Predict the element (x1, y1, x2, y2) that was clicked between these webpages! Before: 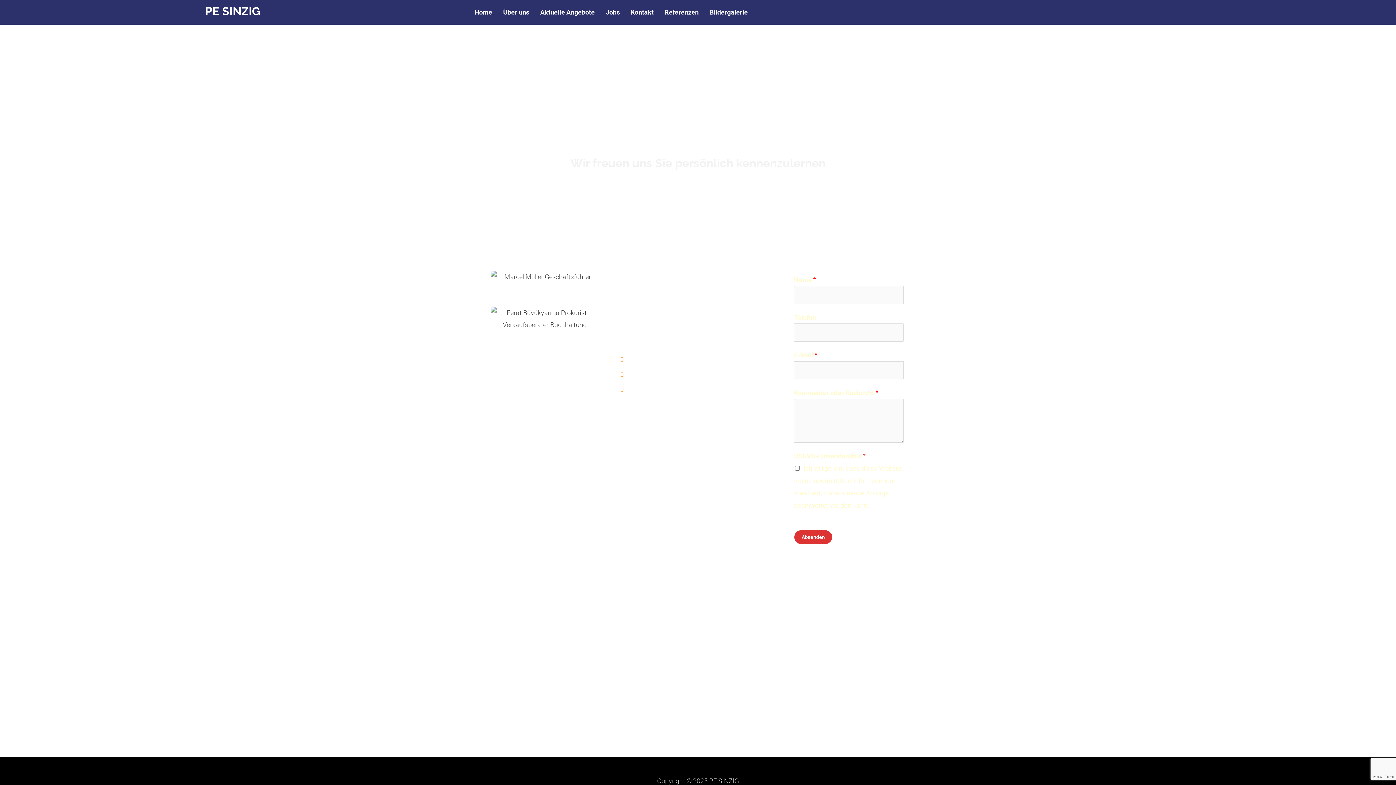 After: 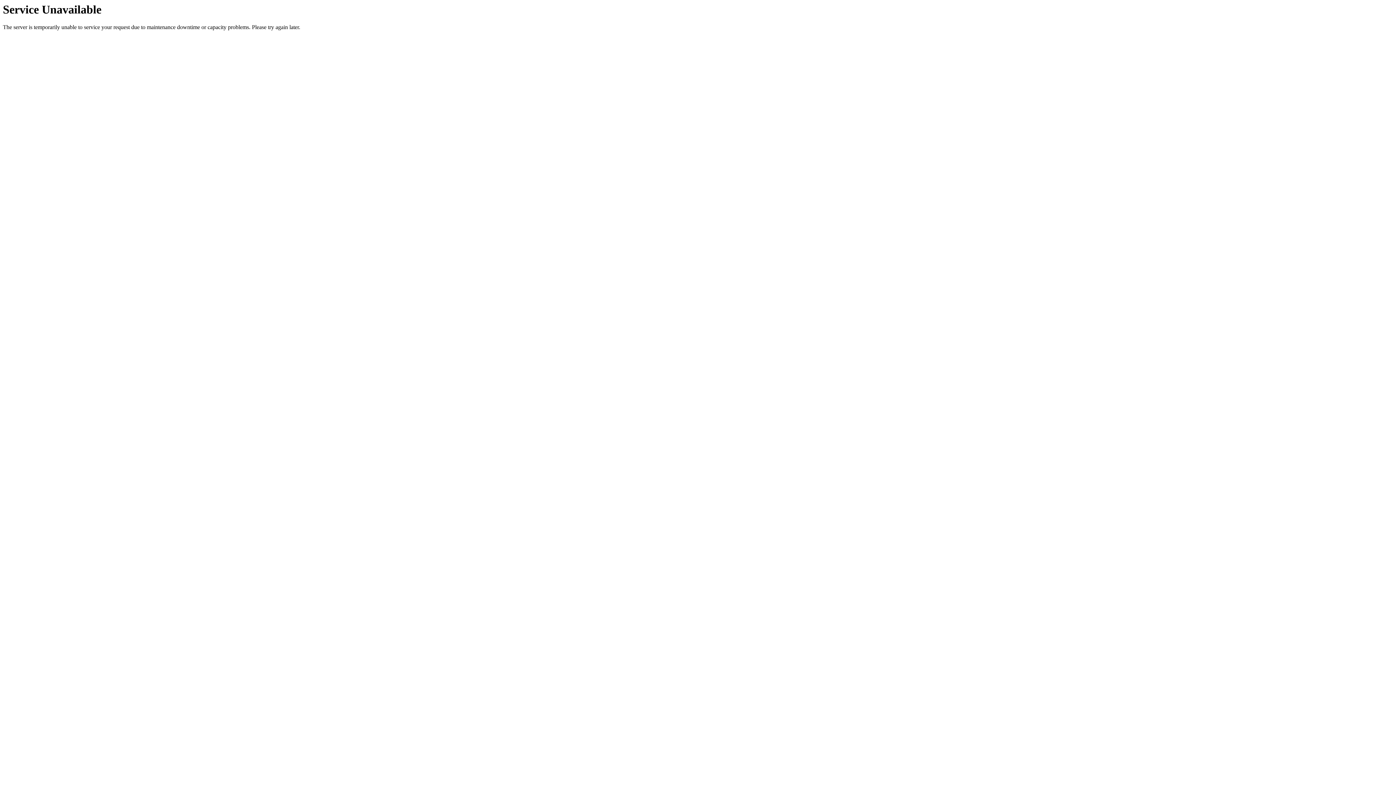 Action: bbox: (469, 3, 497, 21) label: Home